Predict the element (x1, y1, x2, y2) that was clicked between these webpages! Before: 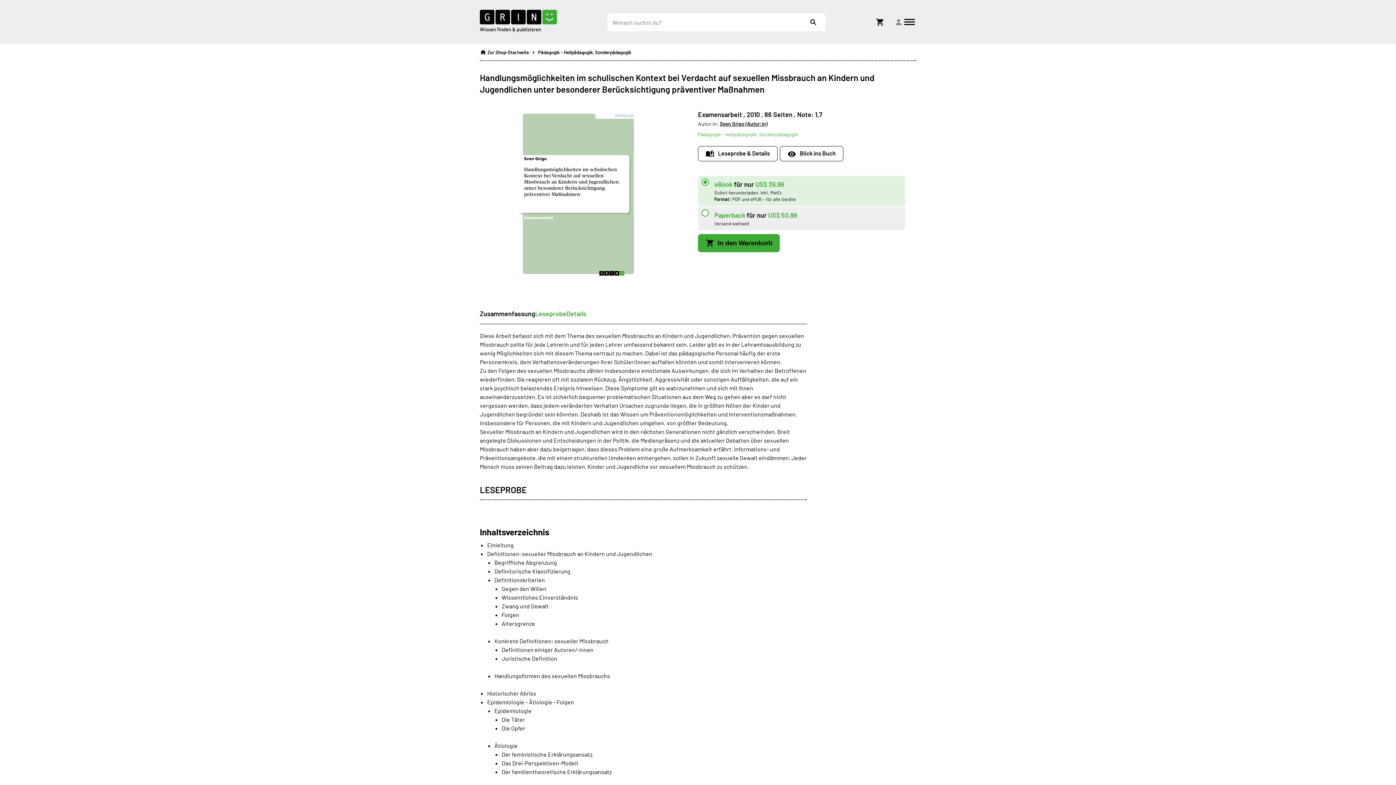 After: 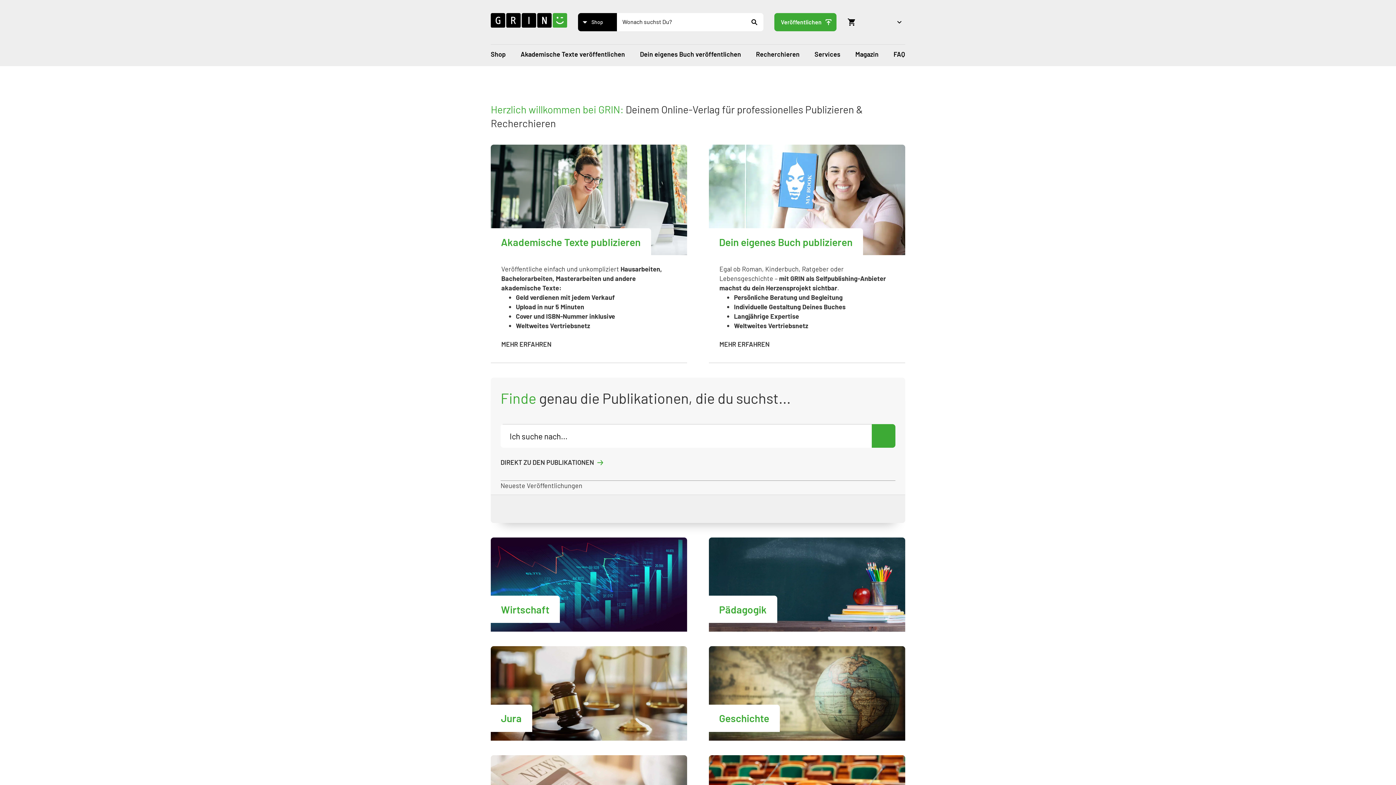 Action: bbox: (480, 44, 529, 56) label:  Zur Shop-Startseite